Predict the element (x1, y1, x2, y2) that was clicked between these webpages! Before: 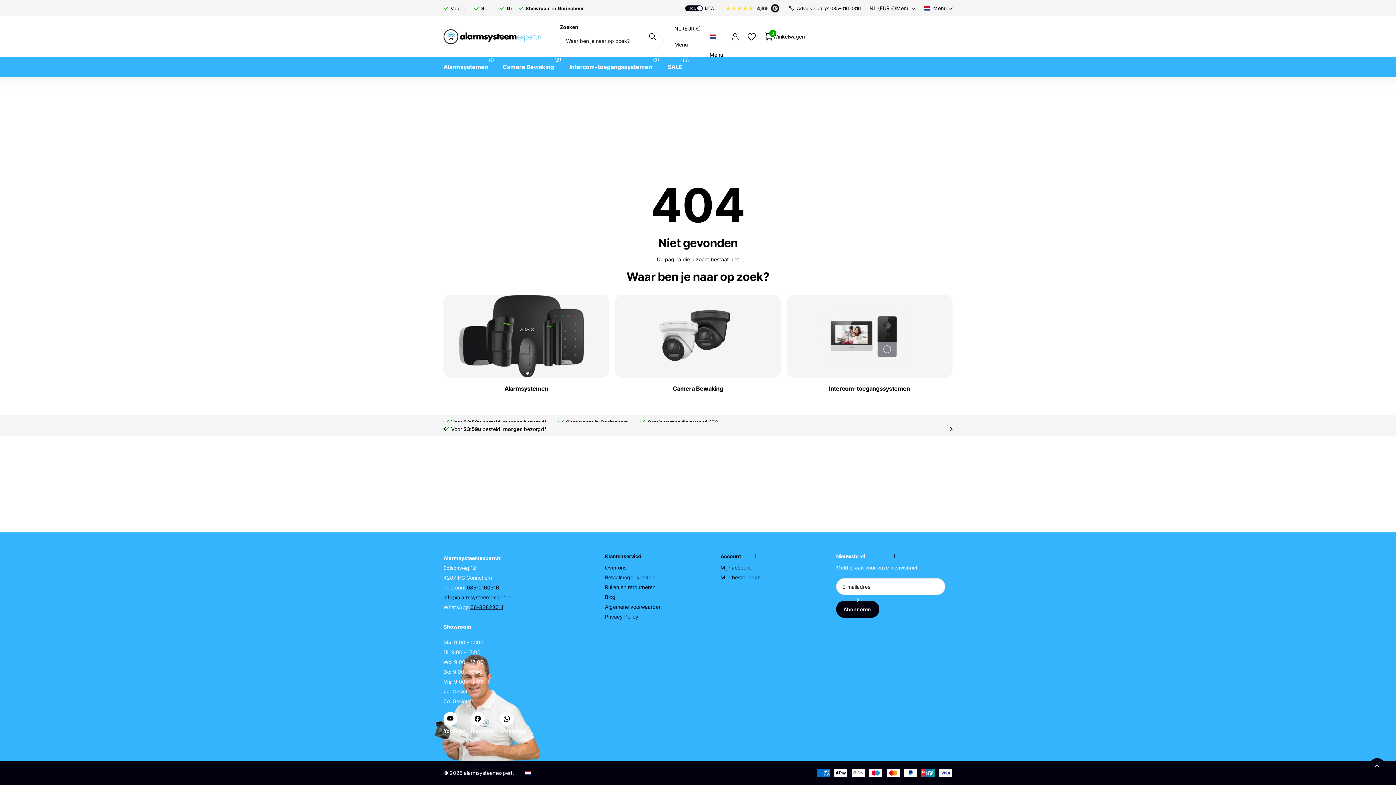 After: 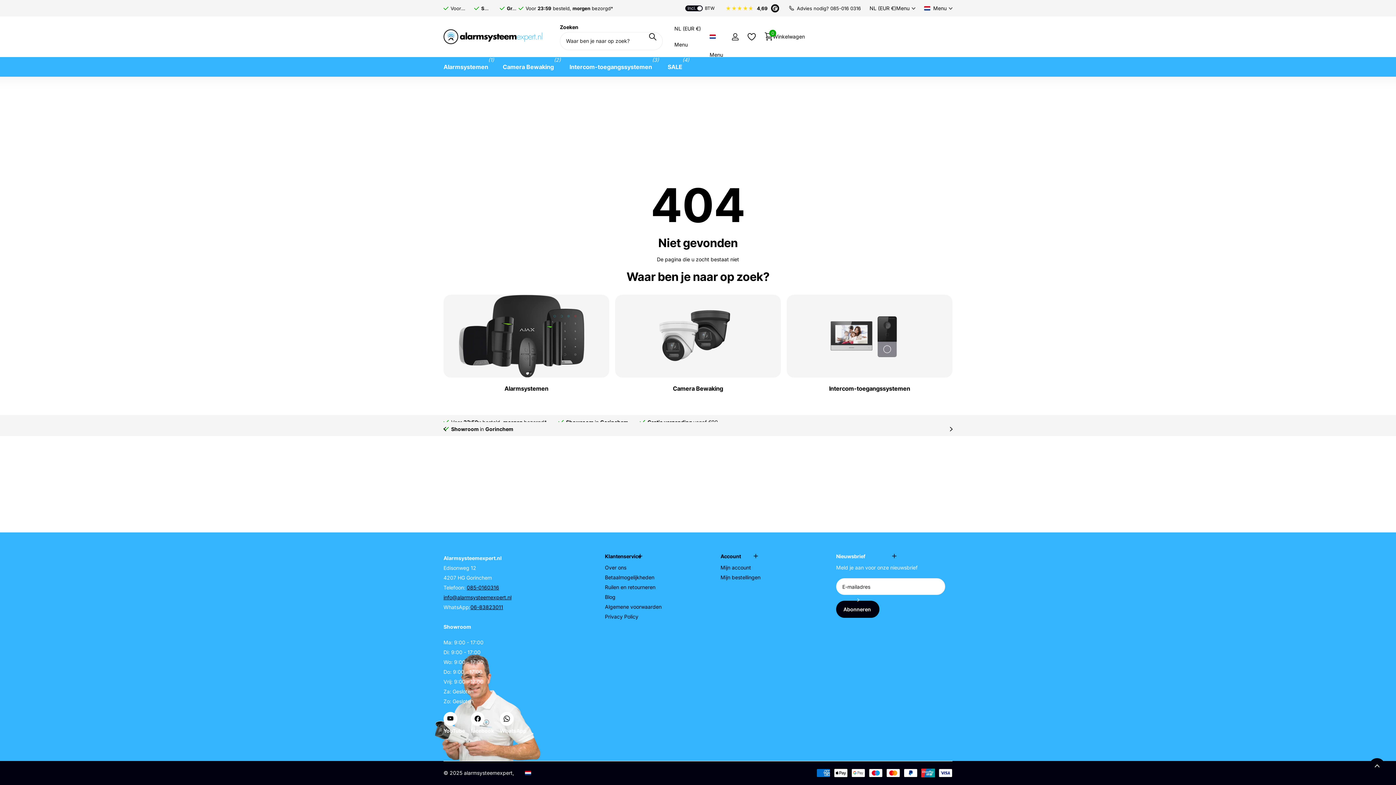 Action: bbox: (946, 422, 956, 436) label: Next slide